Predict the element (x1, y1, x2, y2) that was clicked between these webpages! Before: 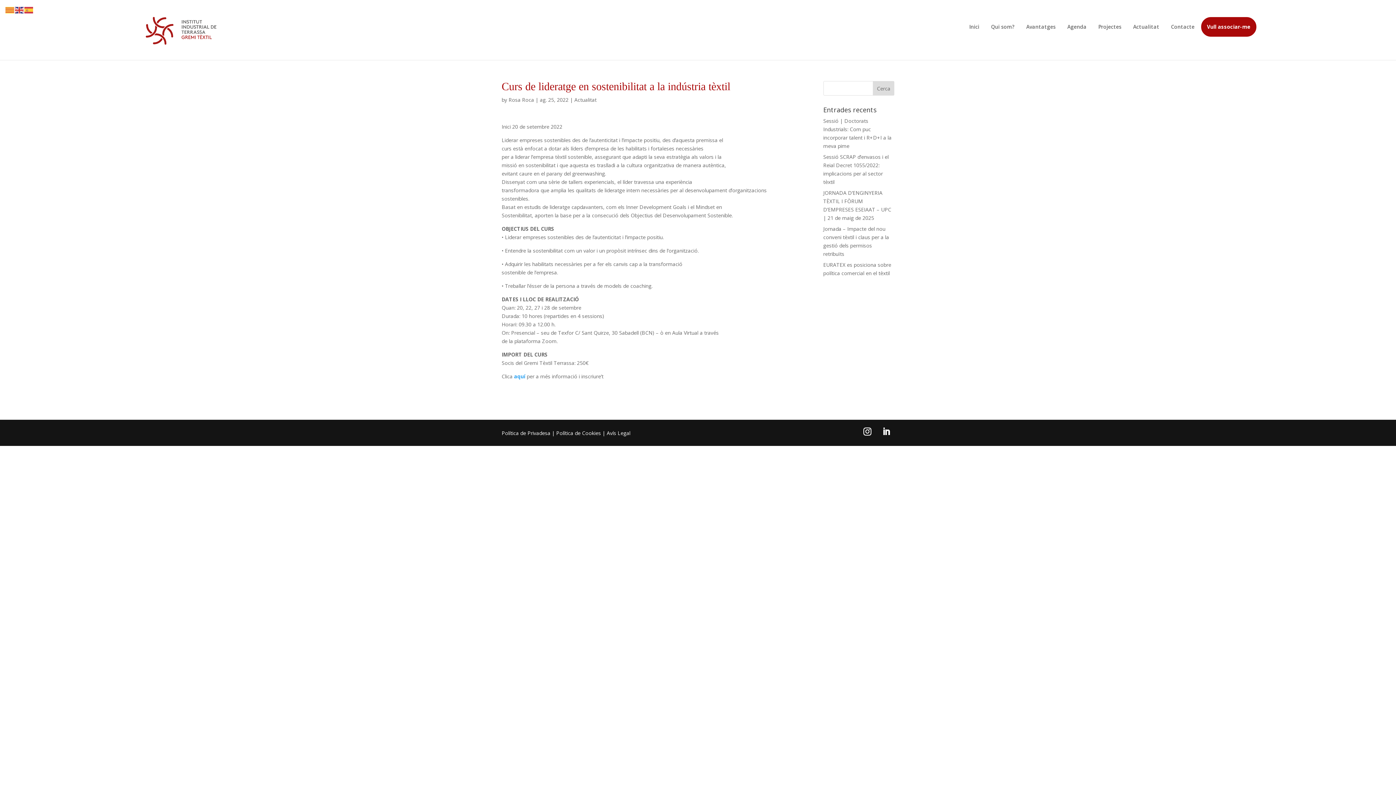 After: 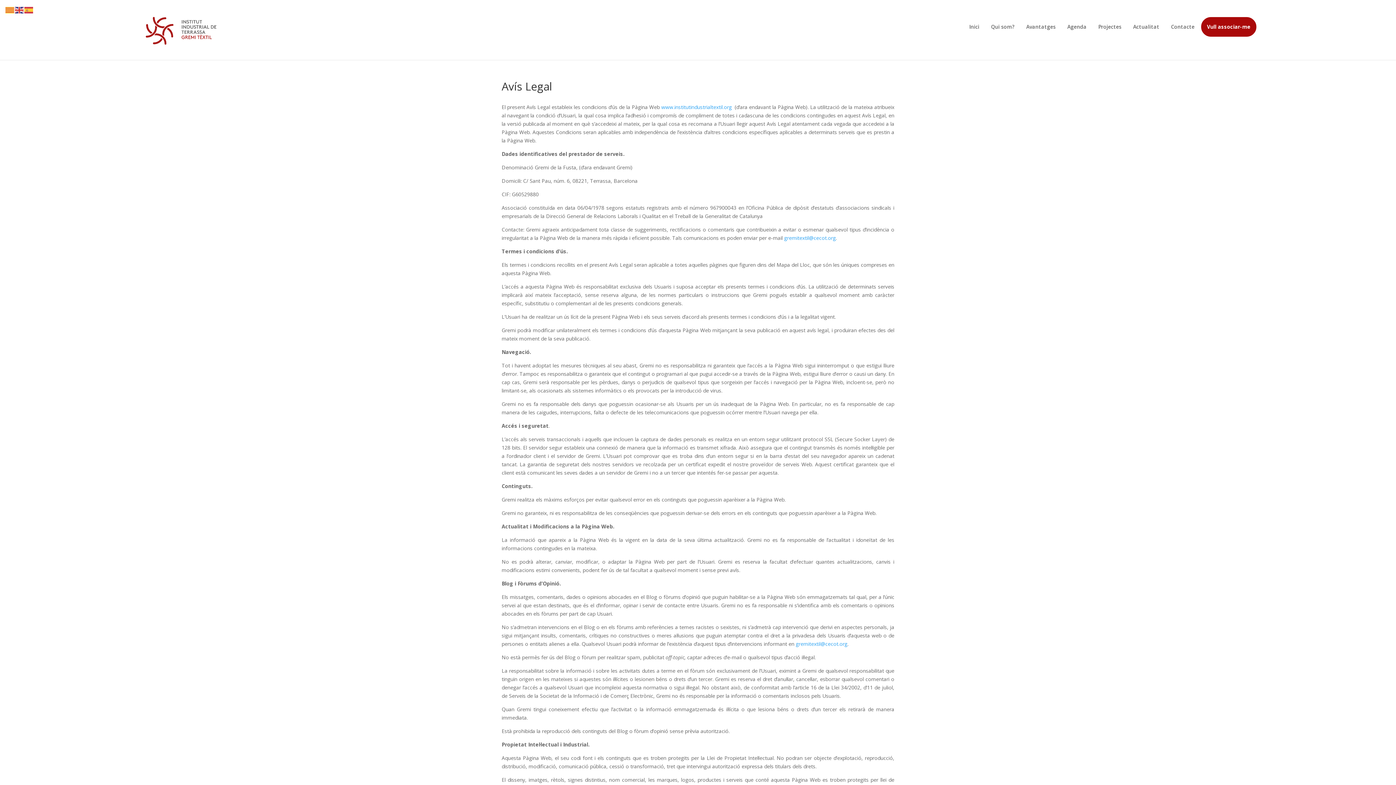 Action: bbox: (606, 429, 630, 436) label: Avís Legal